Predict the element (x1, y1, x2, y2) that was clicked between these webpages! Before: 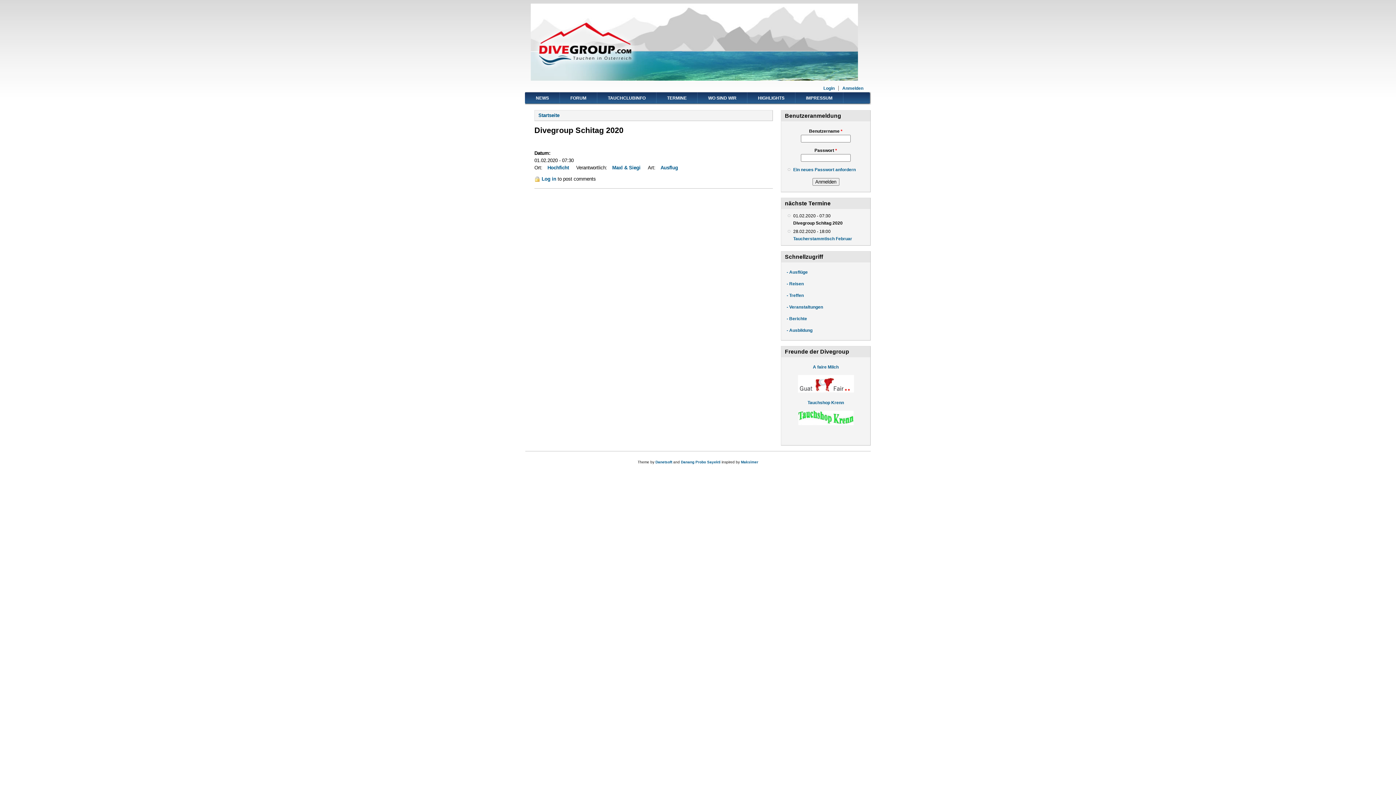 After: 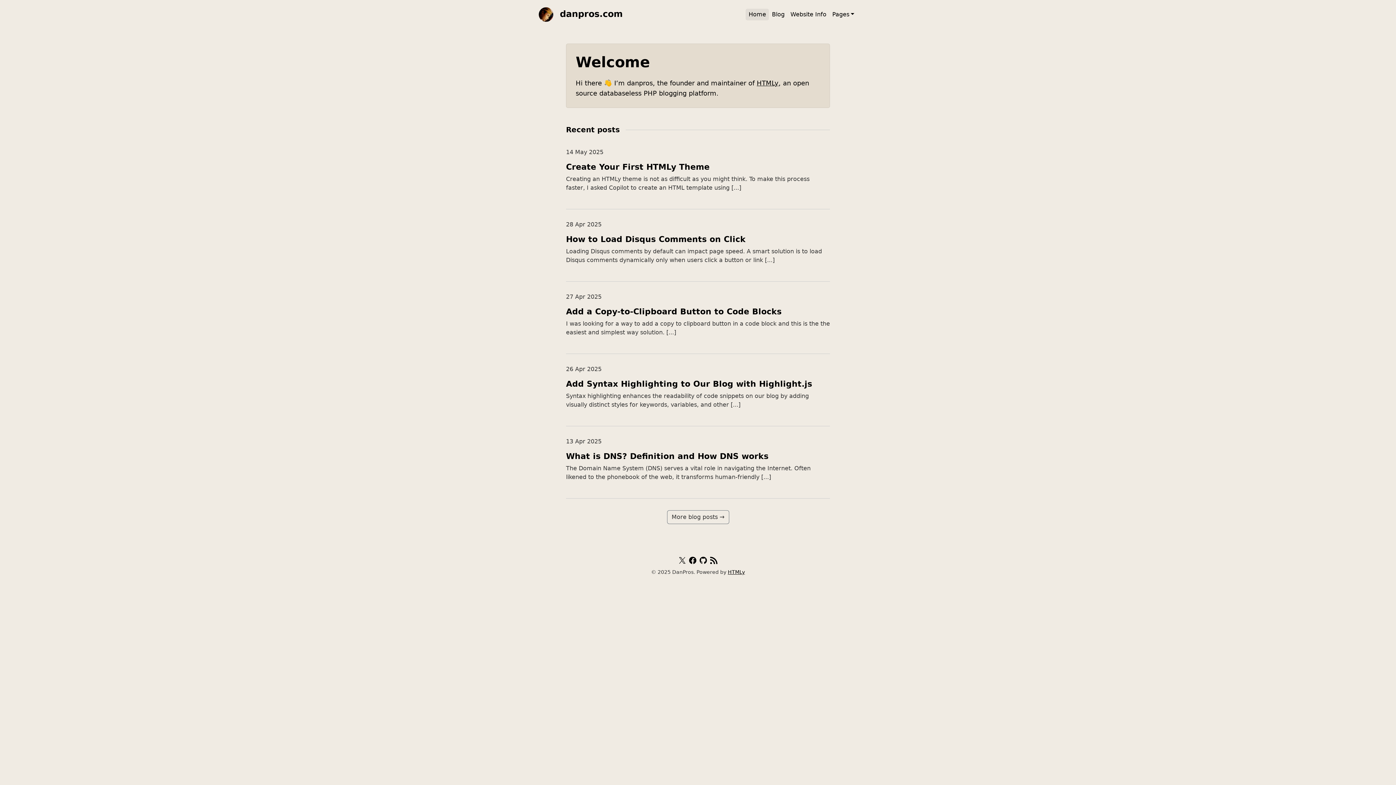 Action: label: Danang Probo Sayekti bbox: (681, 460, 720, 464)